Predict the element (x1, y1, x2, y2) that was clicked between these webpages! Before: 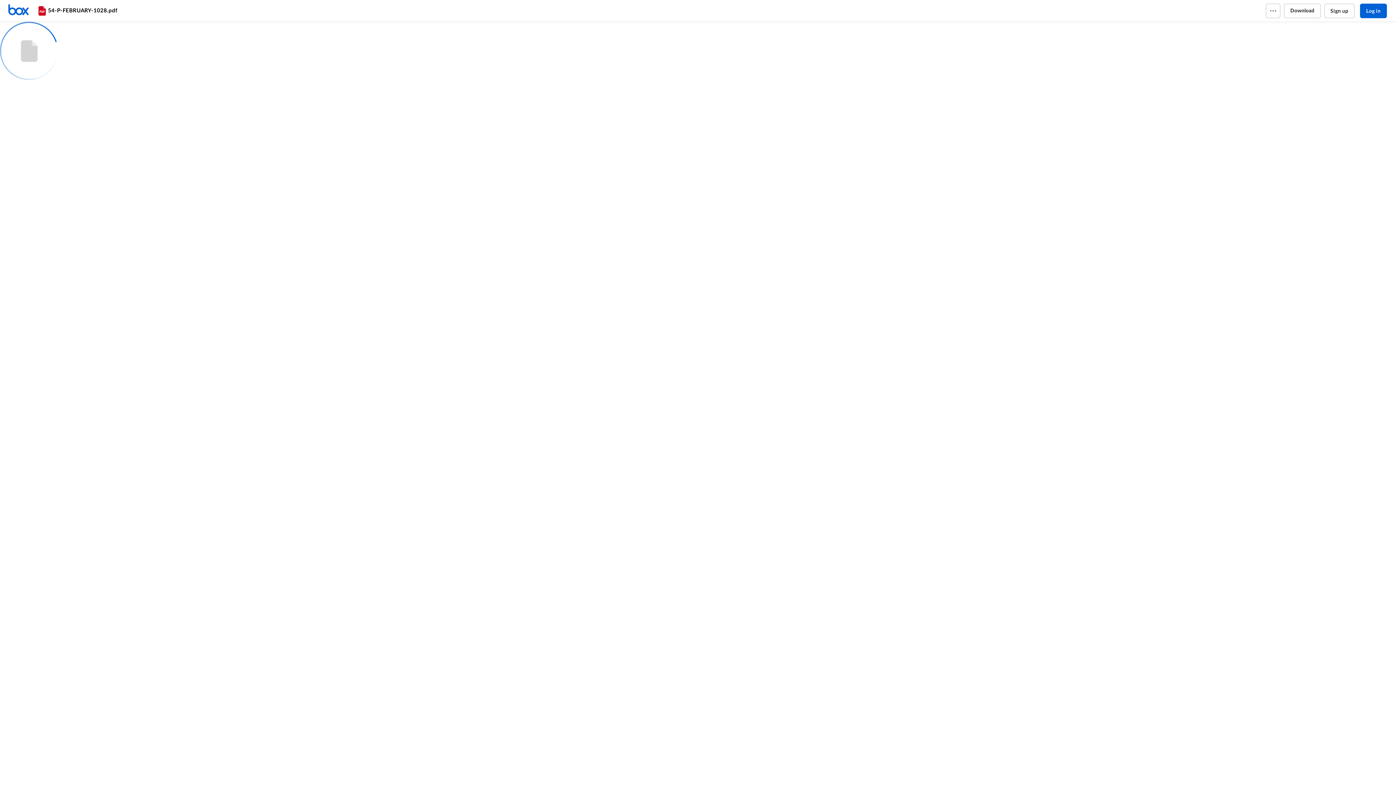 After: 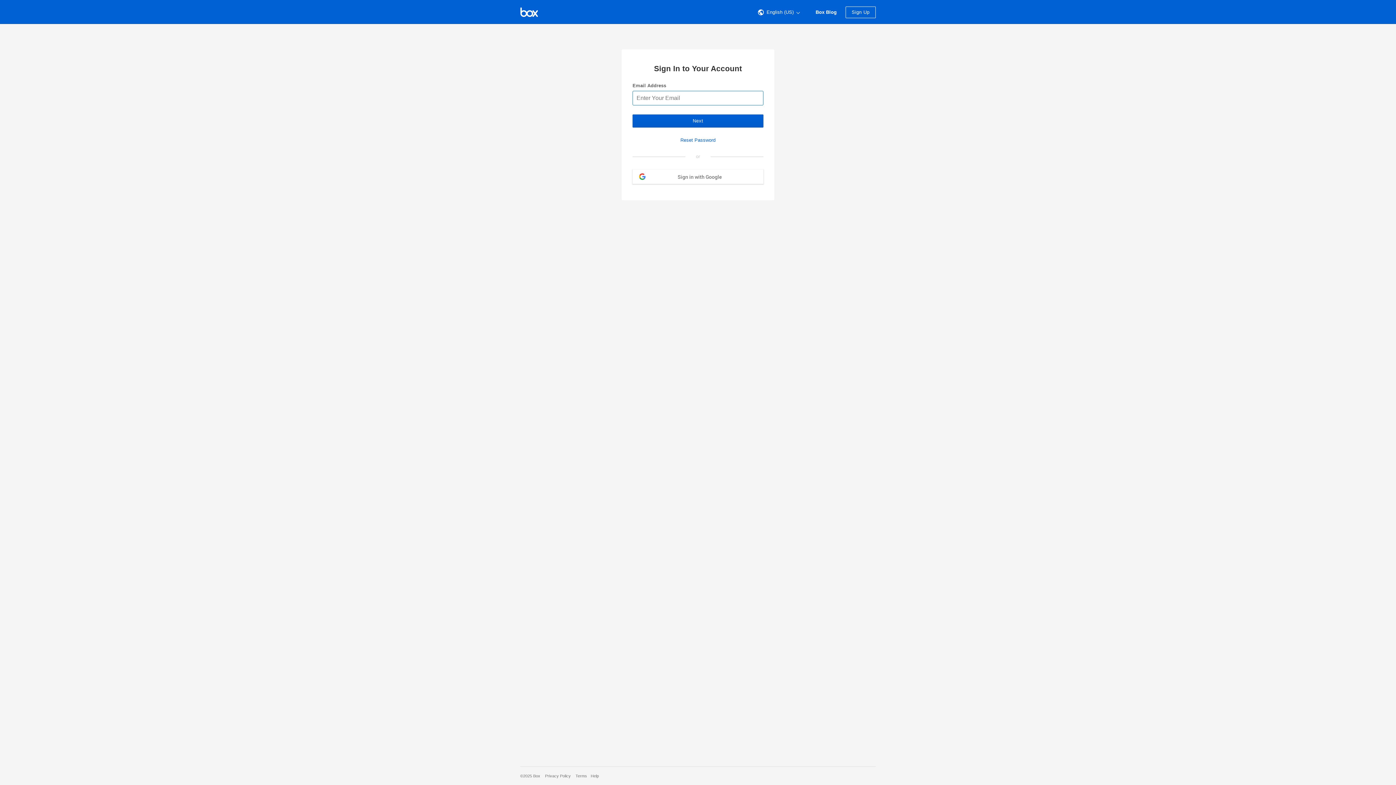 Action: bbox: (1360, 3, 1387, 18) label: Log in